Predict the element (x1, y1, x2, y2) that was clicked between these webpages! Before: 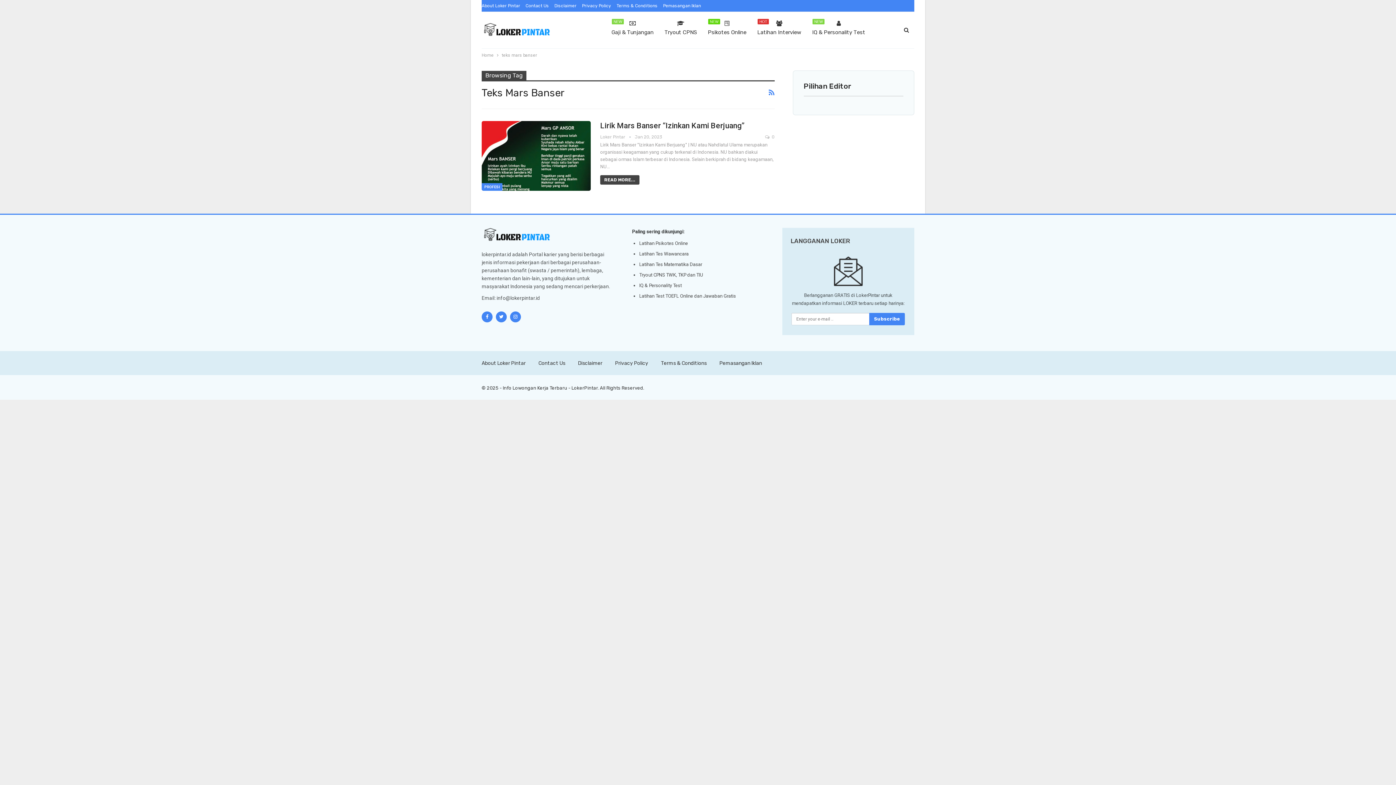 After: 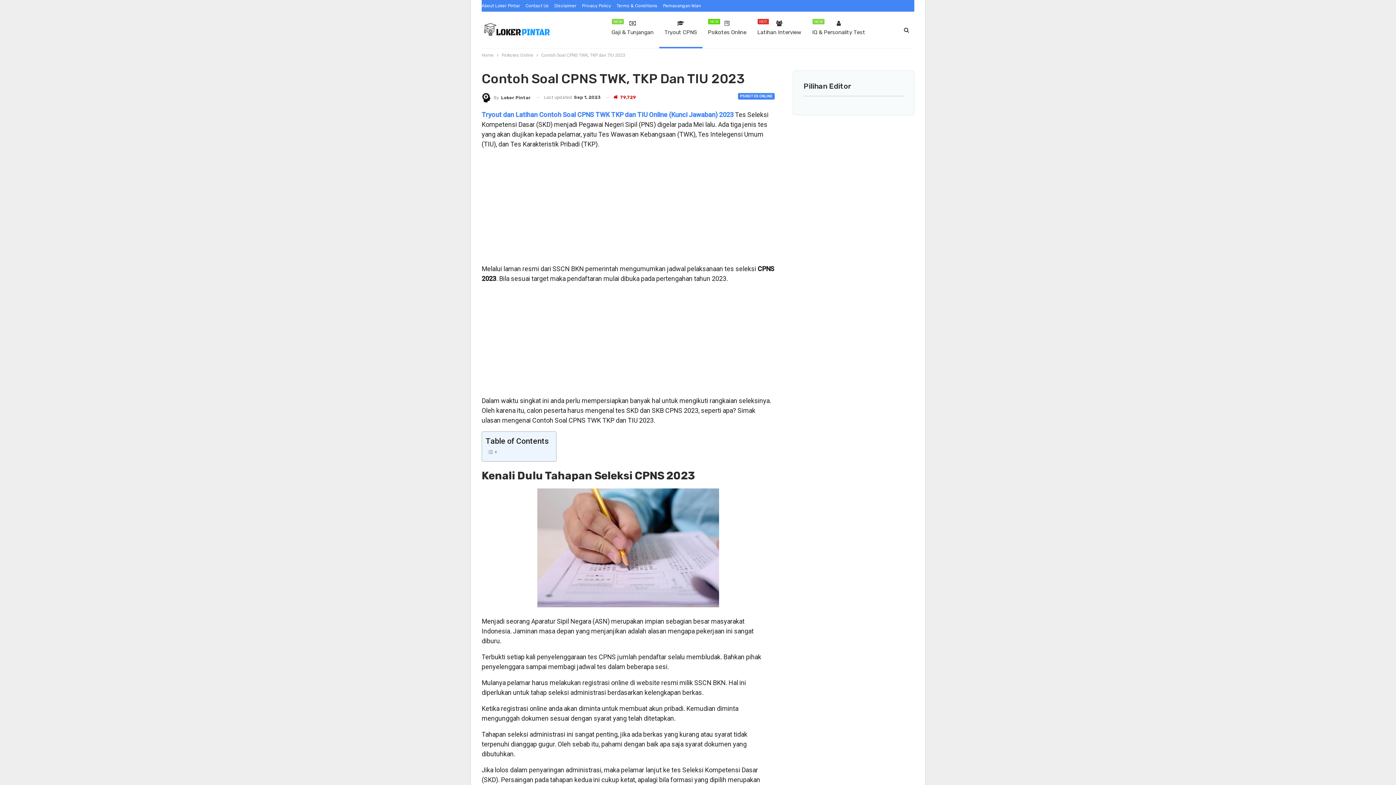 Action: bbox: (659, 11, 702, 48) label: Tryout CPNS